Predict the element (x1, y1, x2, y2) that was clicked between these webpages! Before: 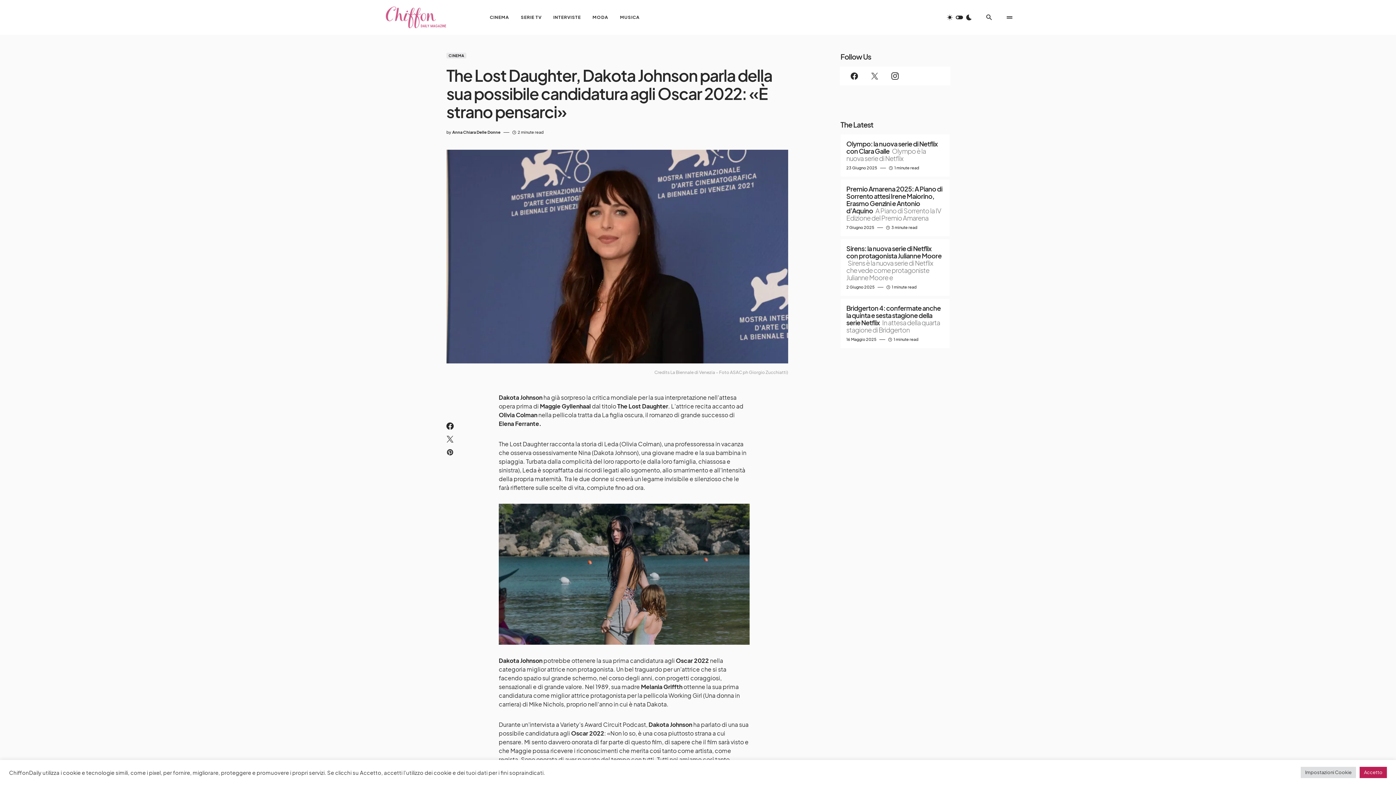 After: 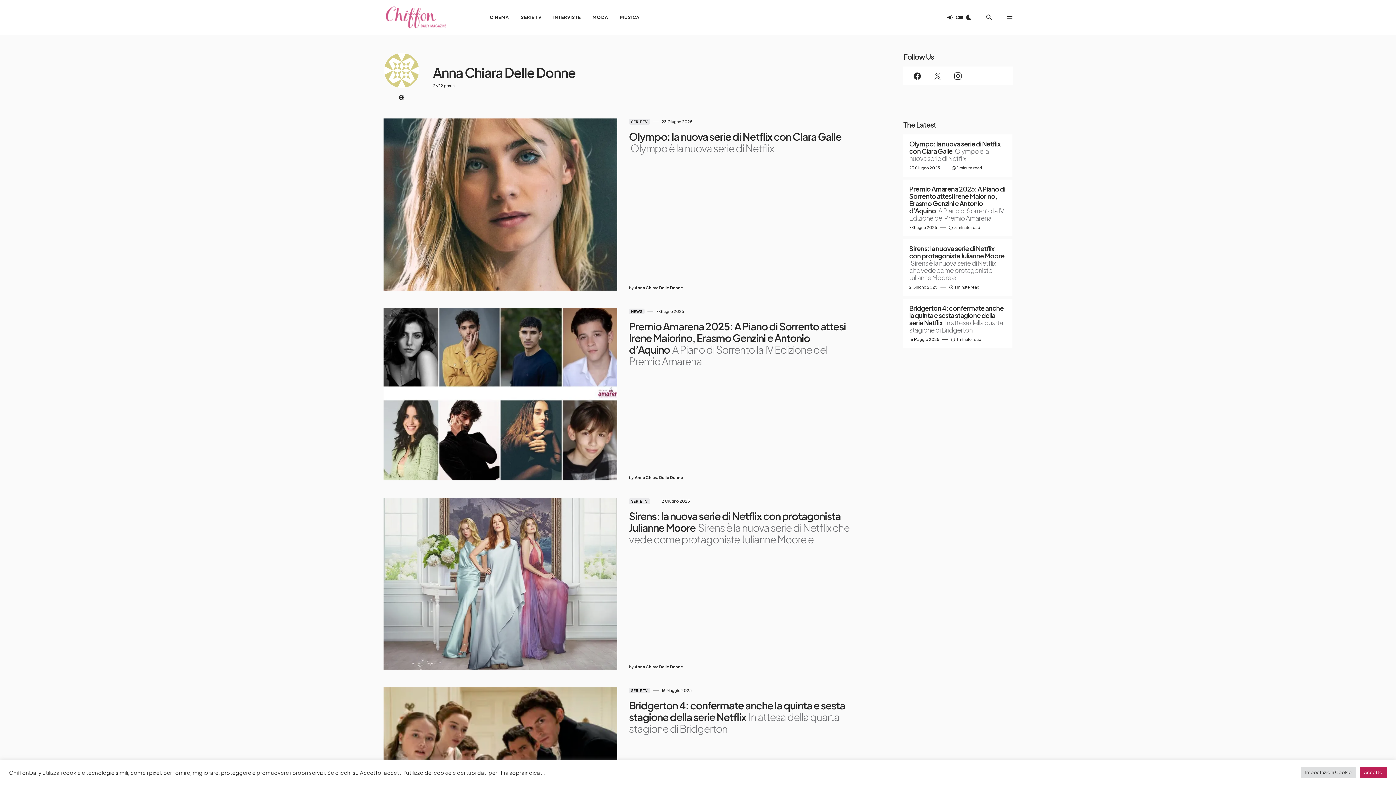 Action: bbox: (452, 129, 500, 135) label: Anna Chiara Delle Donne